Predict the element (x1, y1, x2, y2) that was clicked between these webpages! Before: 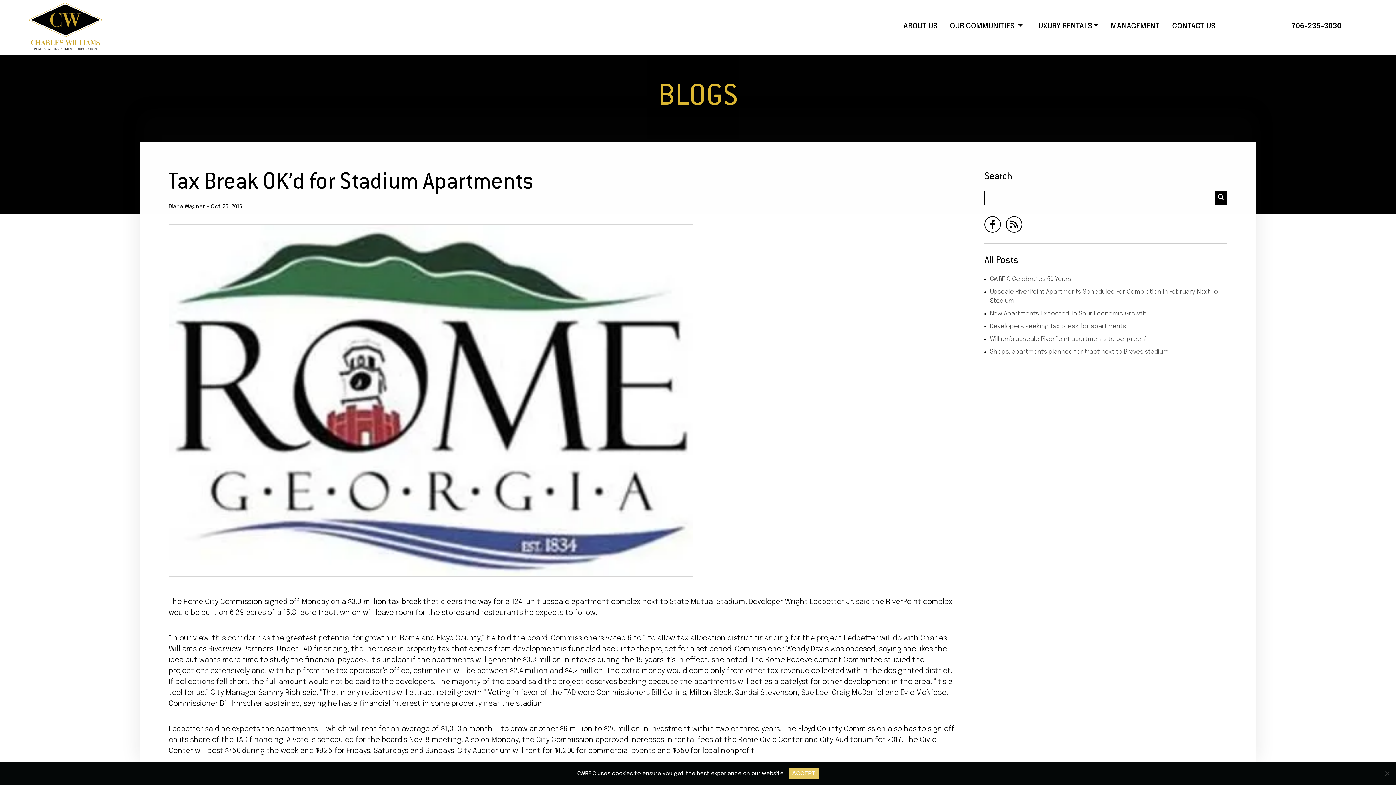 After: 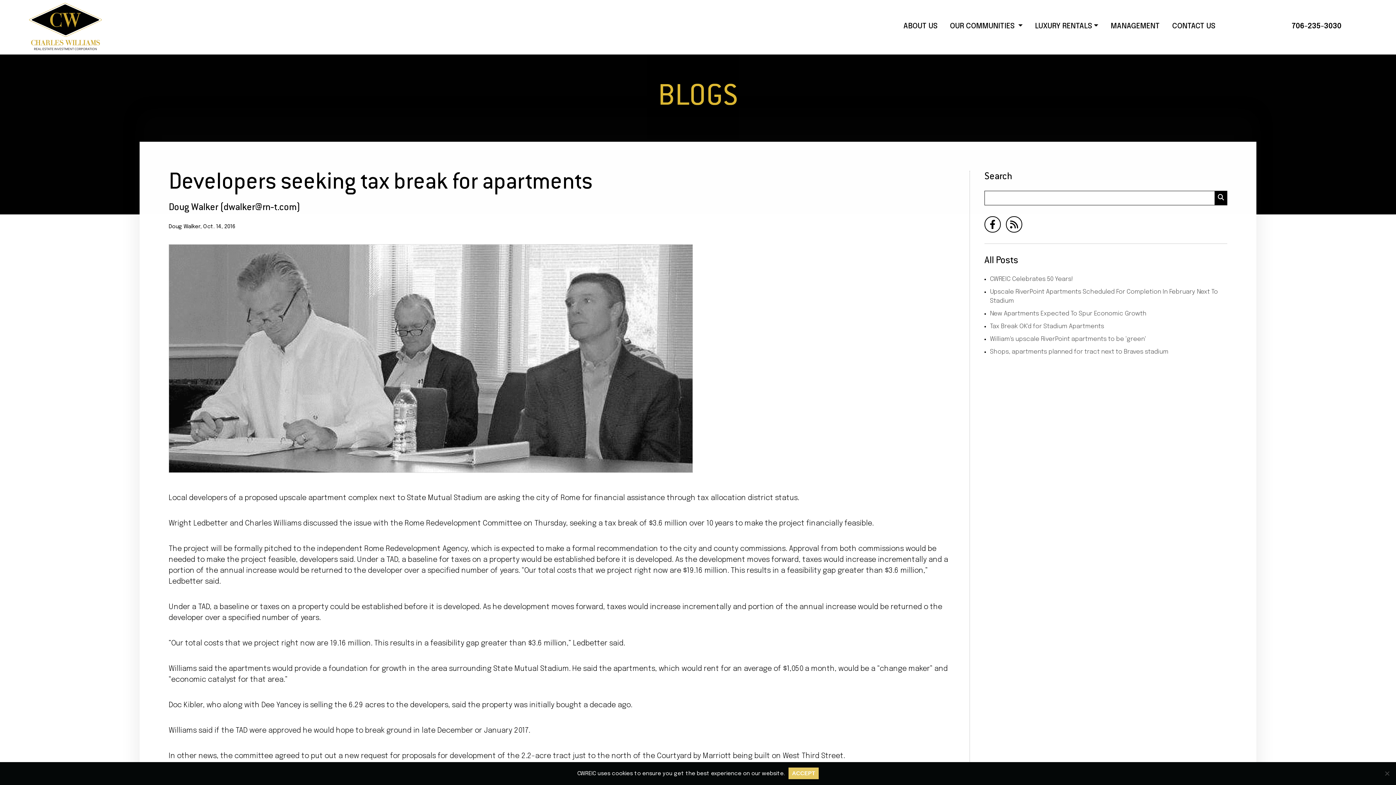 Action: bbox: (990, 323, 1126, 329) label: Developers seeking tax break for apartments